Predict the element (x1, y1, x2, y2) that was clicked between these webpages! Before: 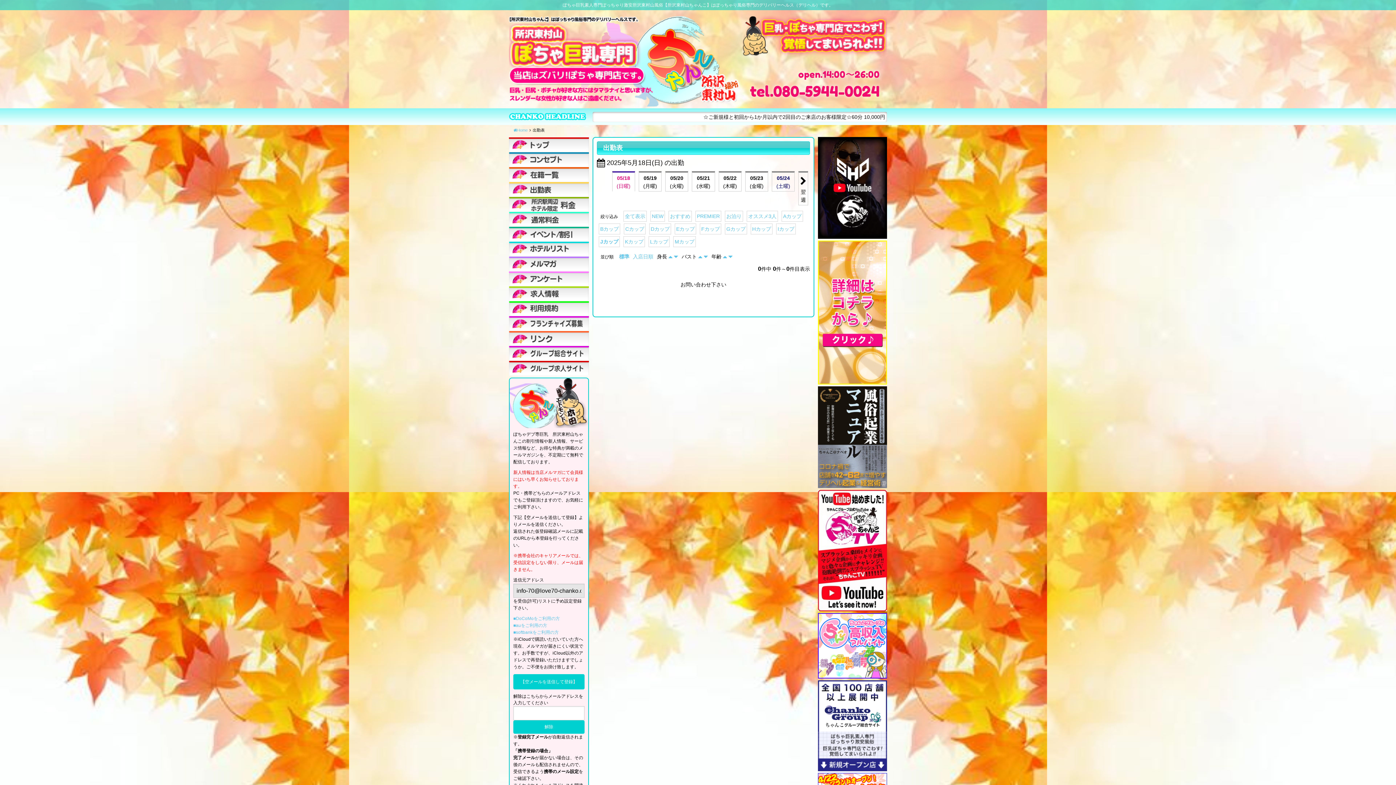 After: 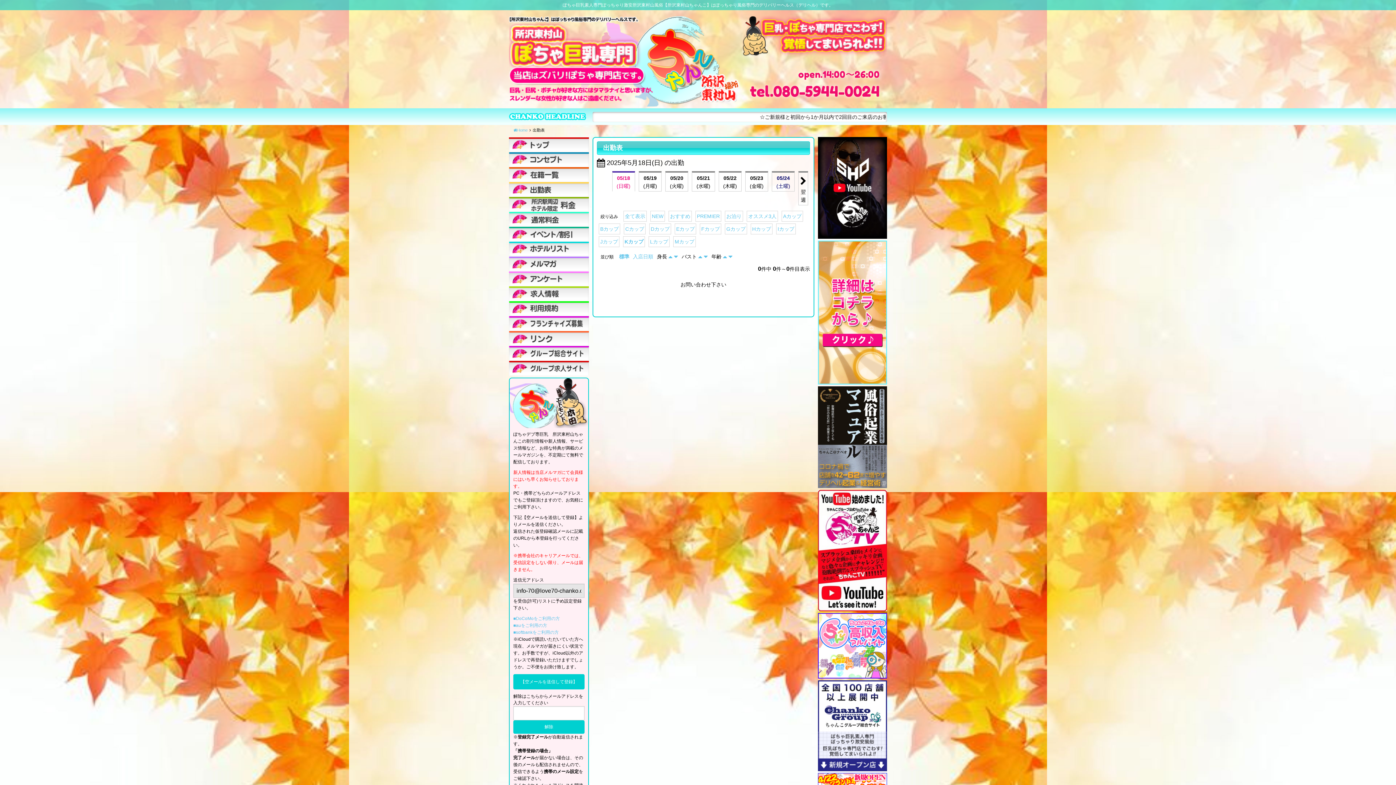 Action: label: Kカップ bbox: (623, 236, 645, 247)